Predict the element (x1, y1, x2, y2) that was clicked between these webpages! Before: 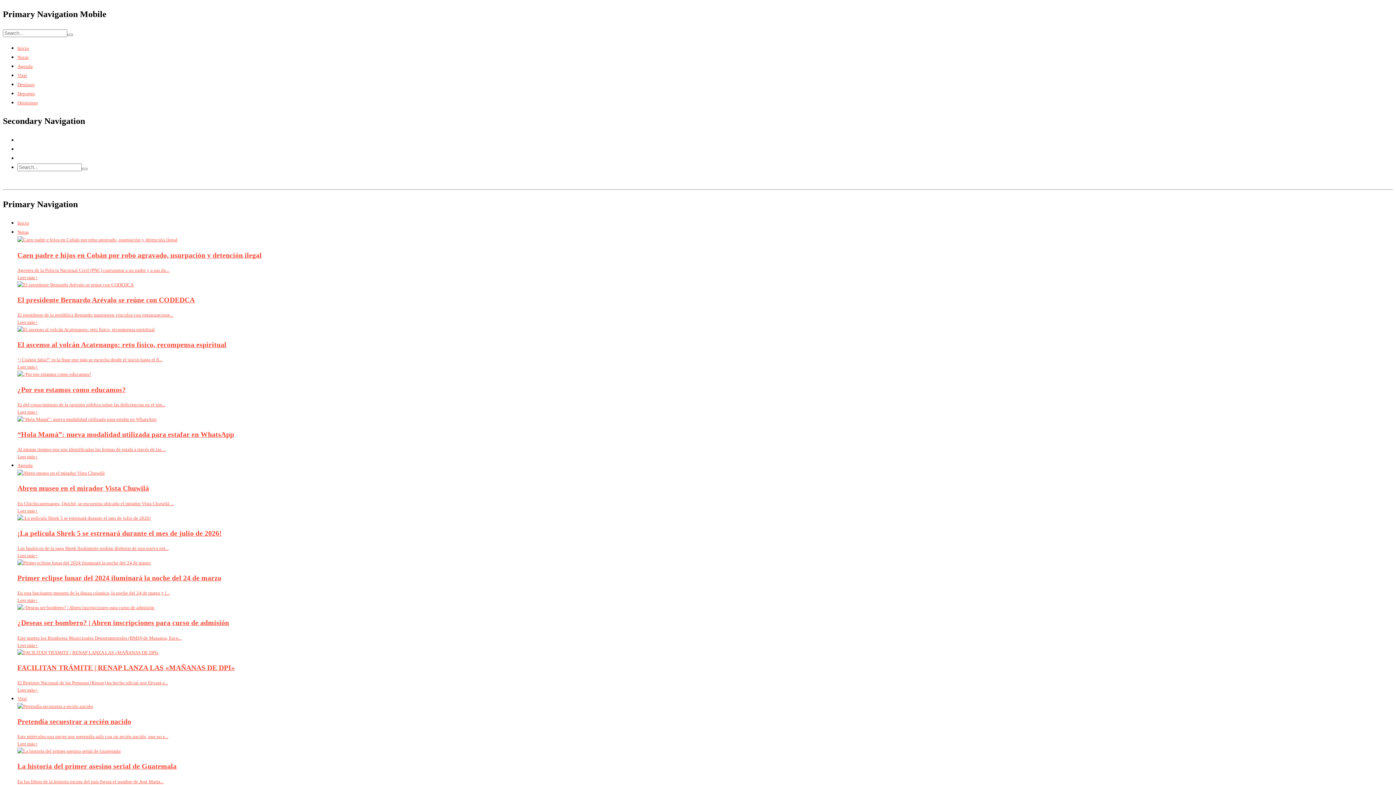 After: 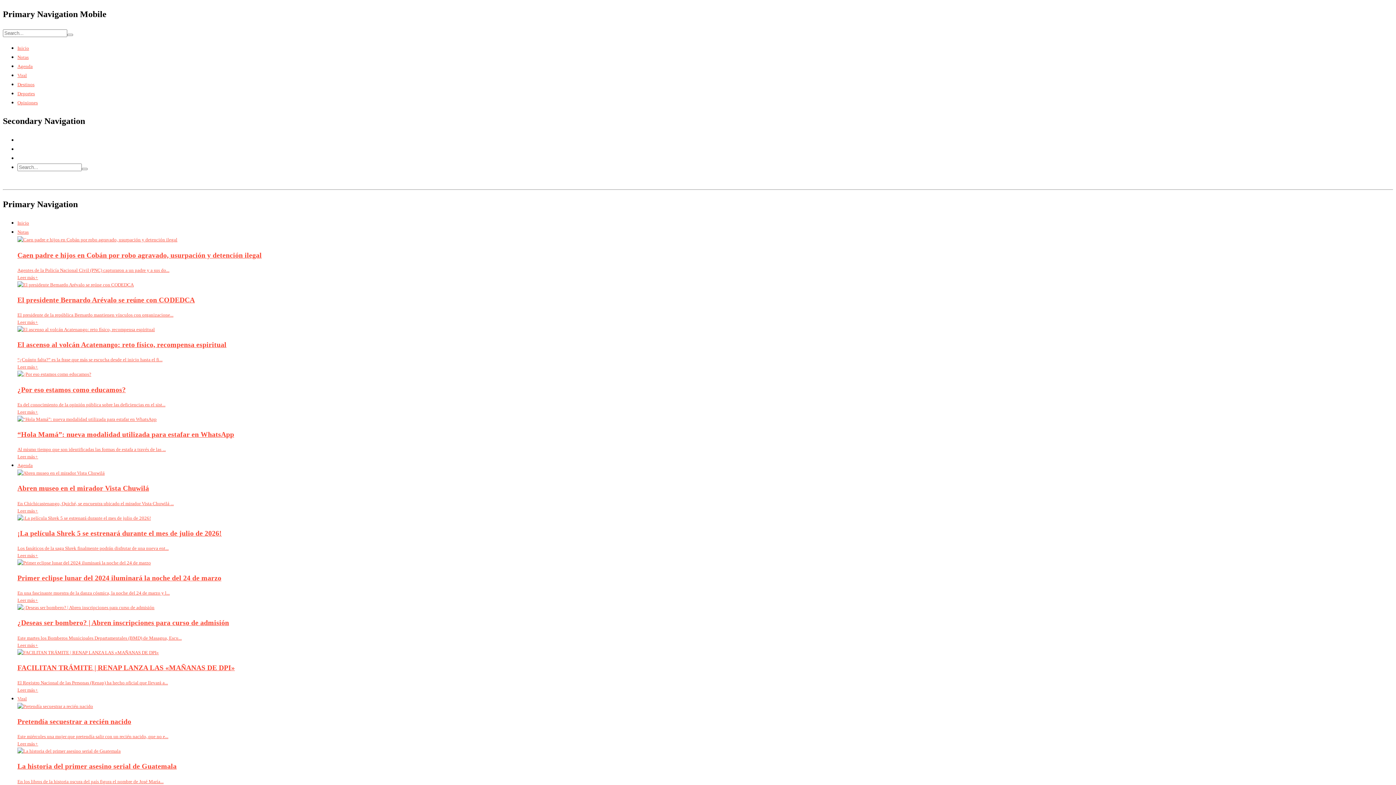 Action: label: Viral bbox: (17, 696, 26, 701)